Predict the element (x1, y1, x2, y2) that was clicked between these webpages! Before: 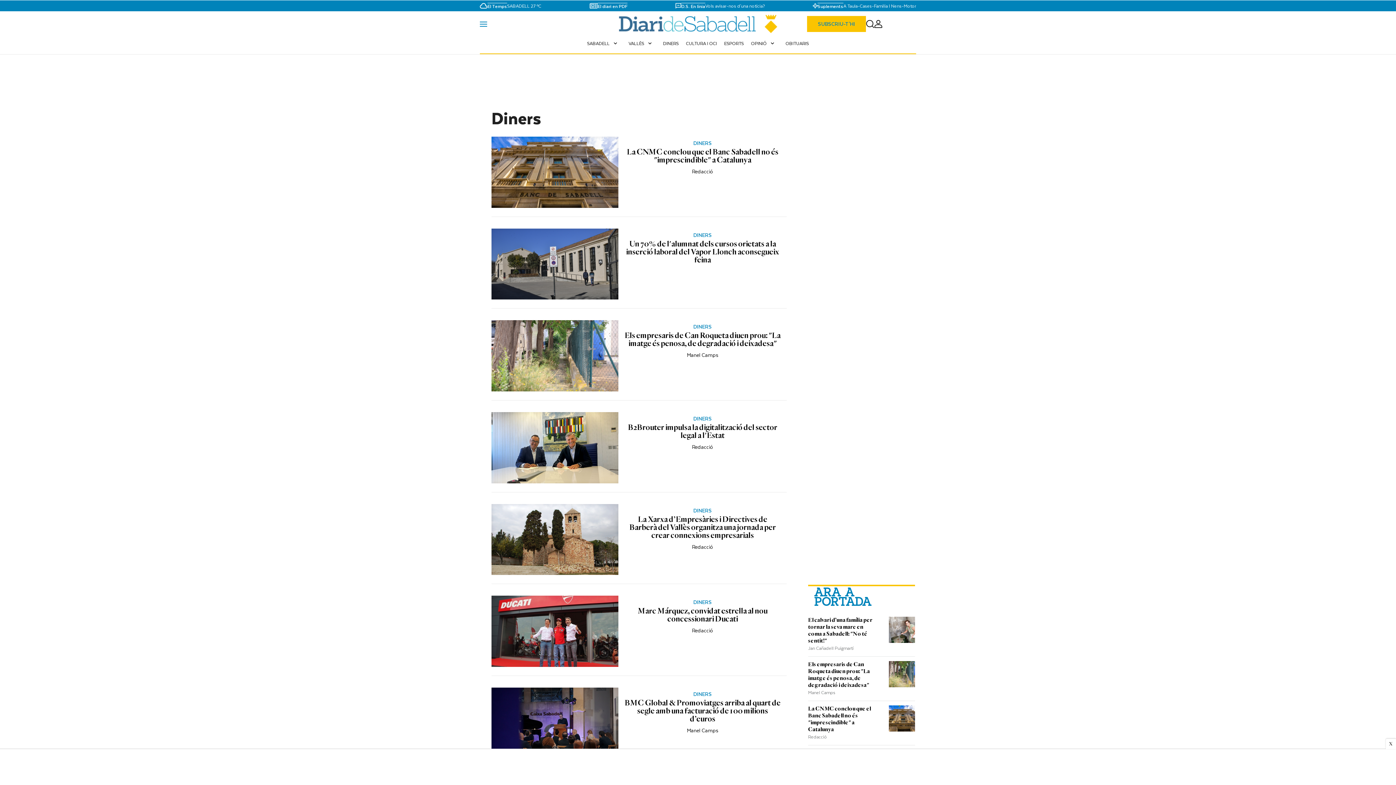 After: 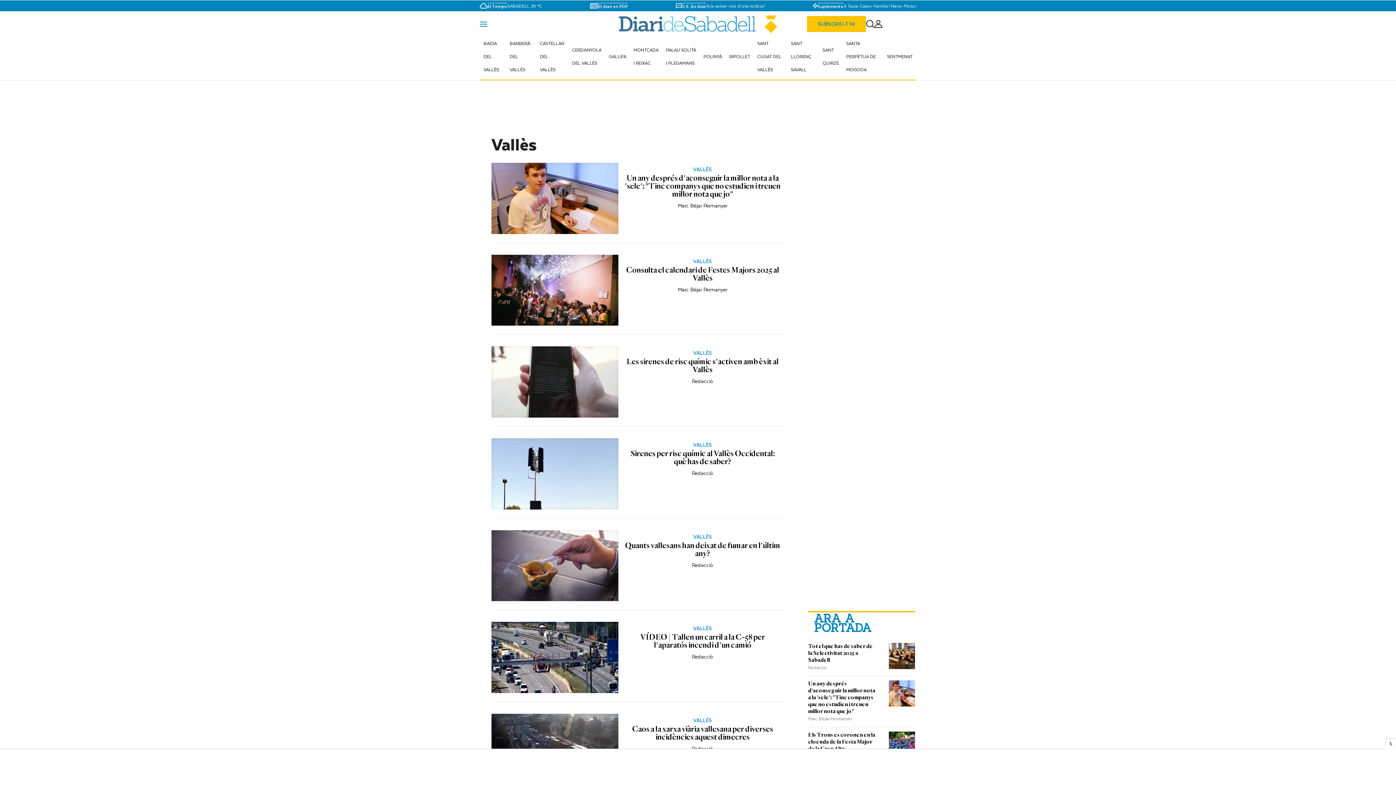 Action: bbox: (625, 36, 659, 49) label: VALLÈS
expand_more